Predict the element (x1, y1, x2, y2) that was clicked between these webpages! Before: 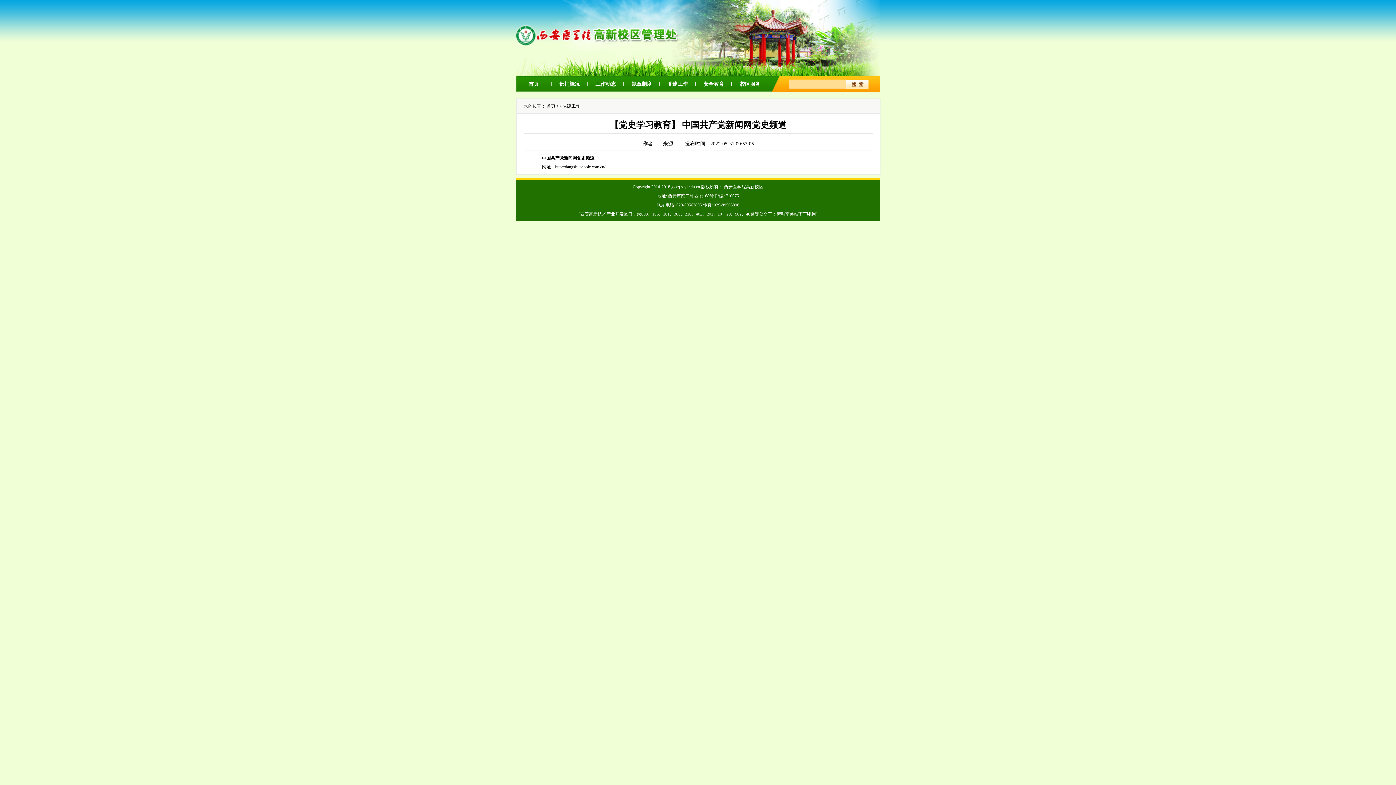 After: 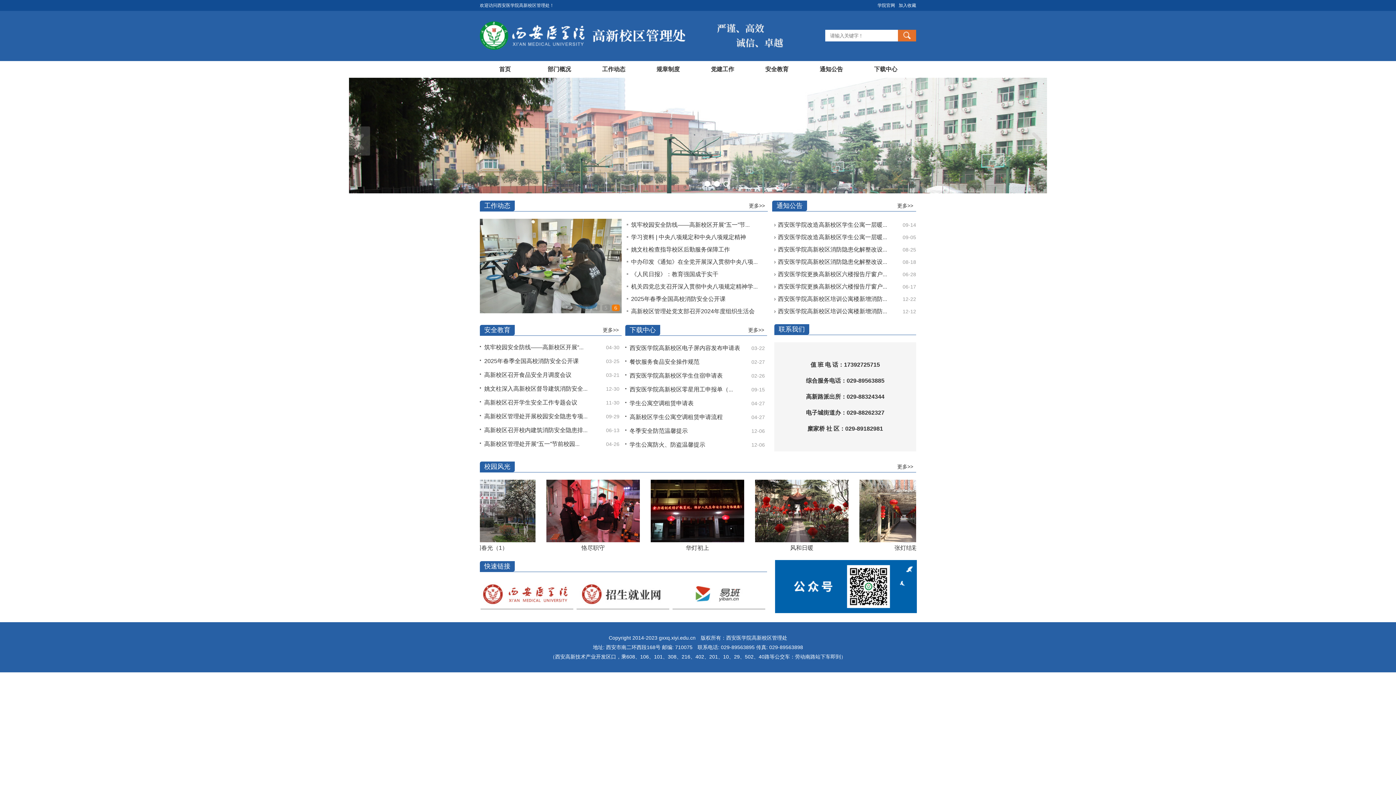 Action: label: 首页 bbox: (528, 81, 538, 86)